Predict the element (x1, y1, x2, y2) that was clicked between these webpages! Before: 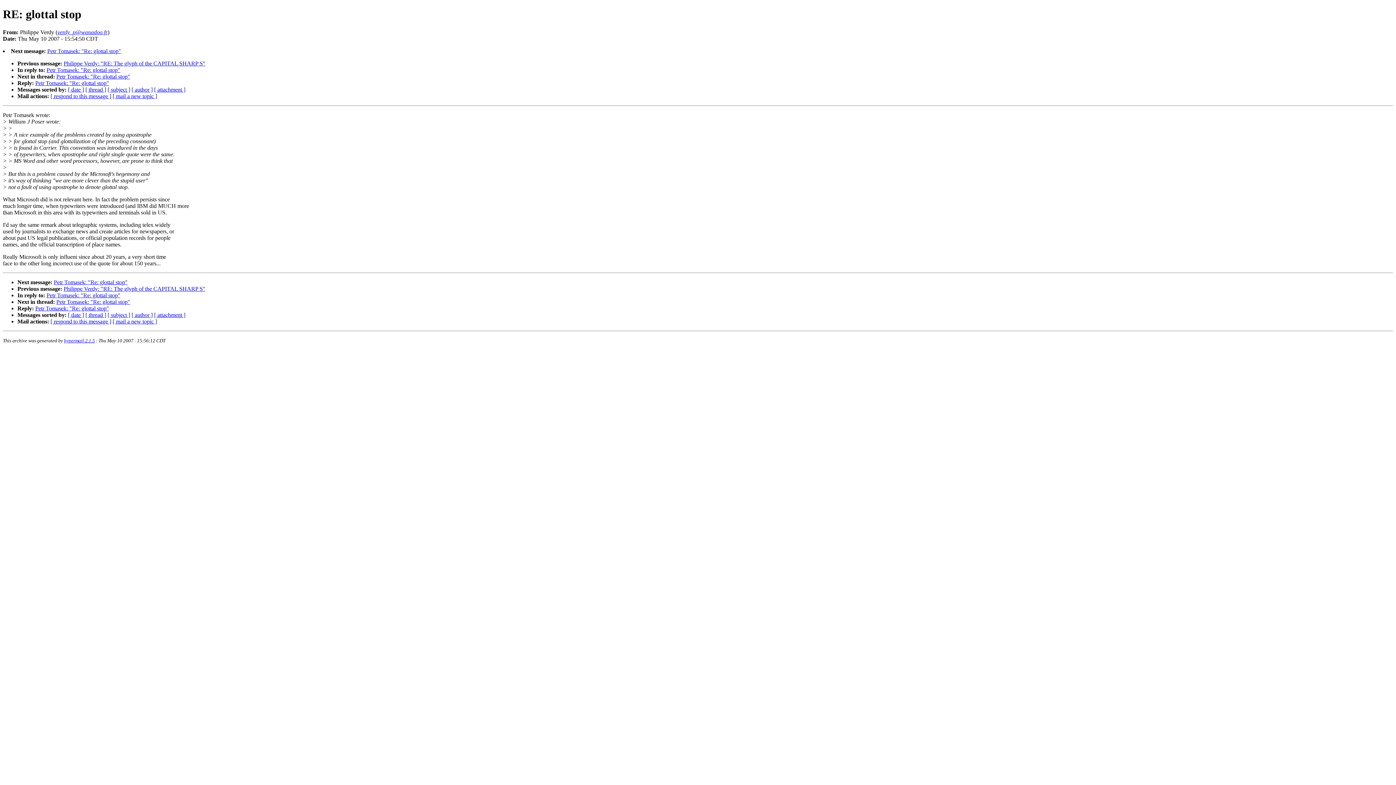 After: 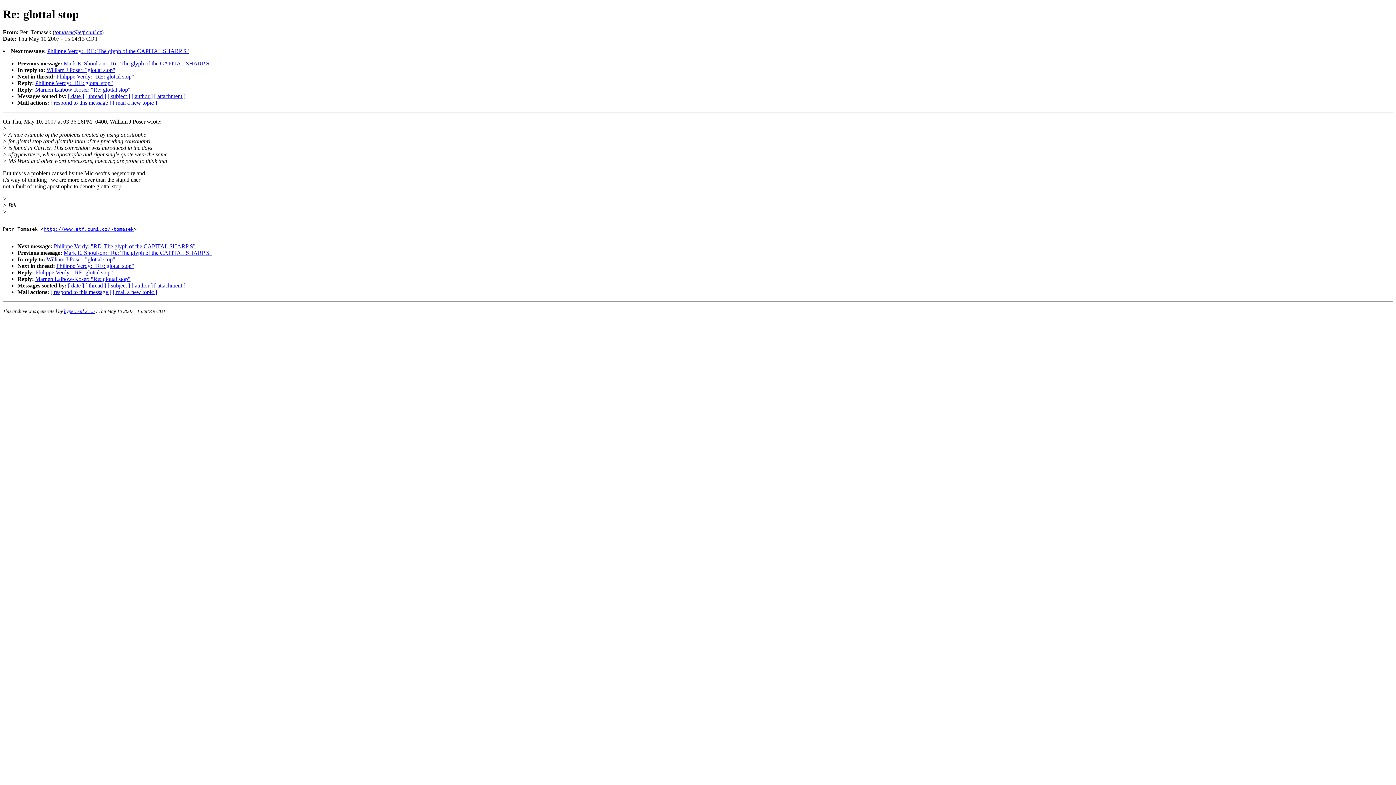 Action: bbox: (46, 66, 120, 73) label: Petr Tomasek: "Re: glottal stop"